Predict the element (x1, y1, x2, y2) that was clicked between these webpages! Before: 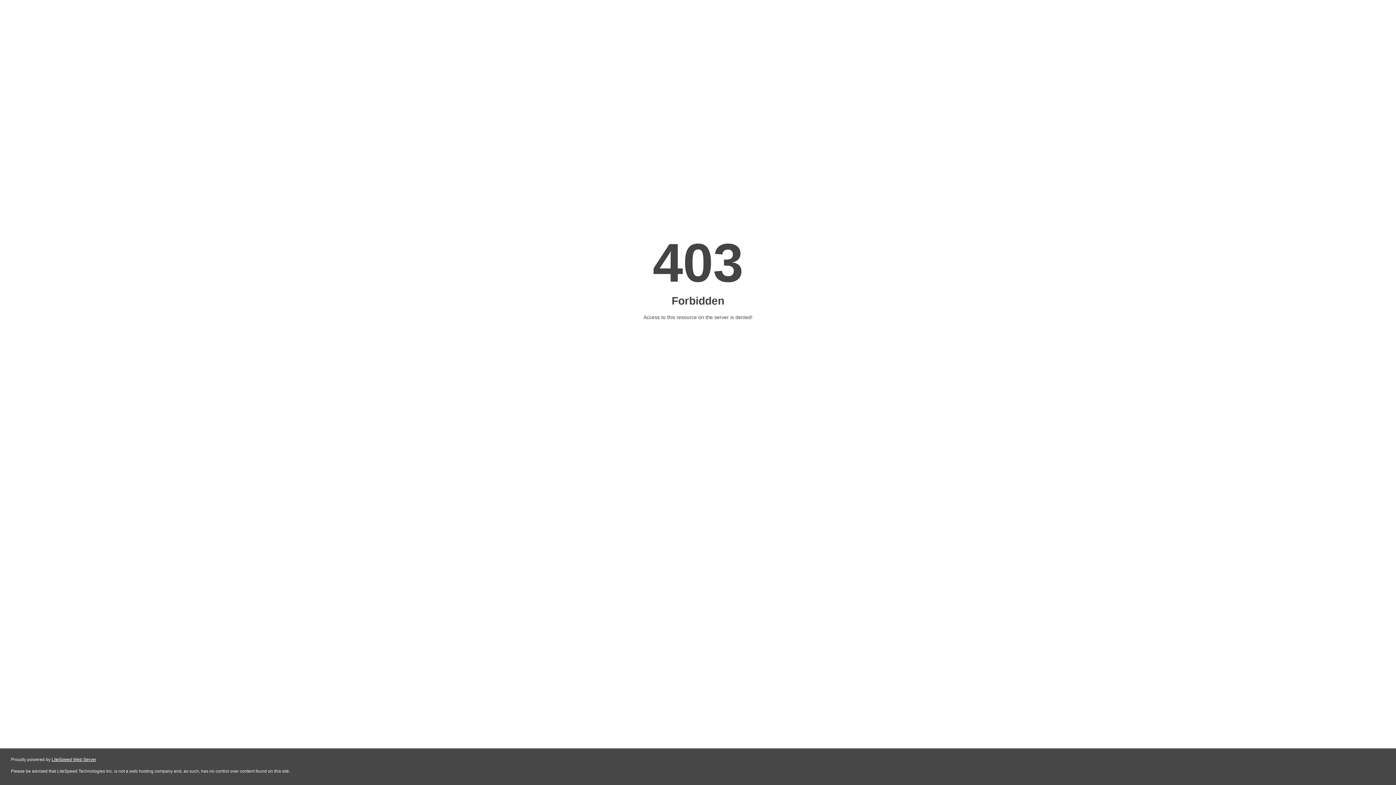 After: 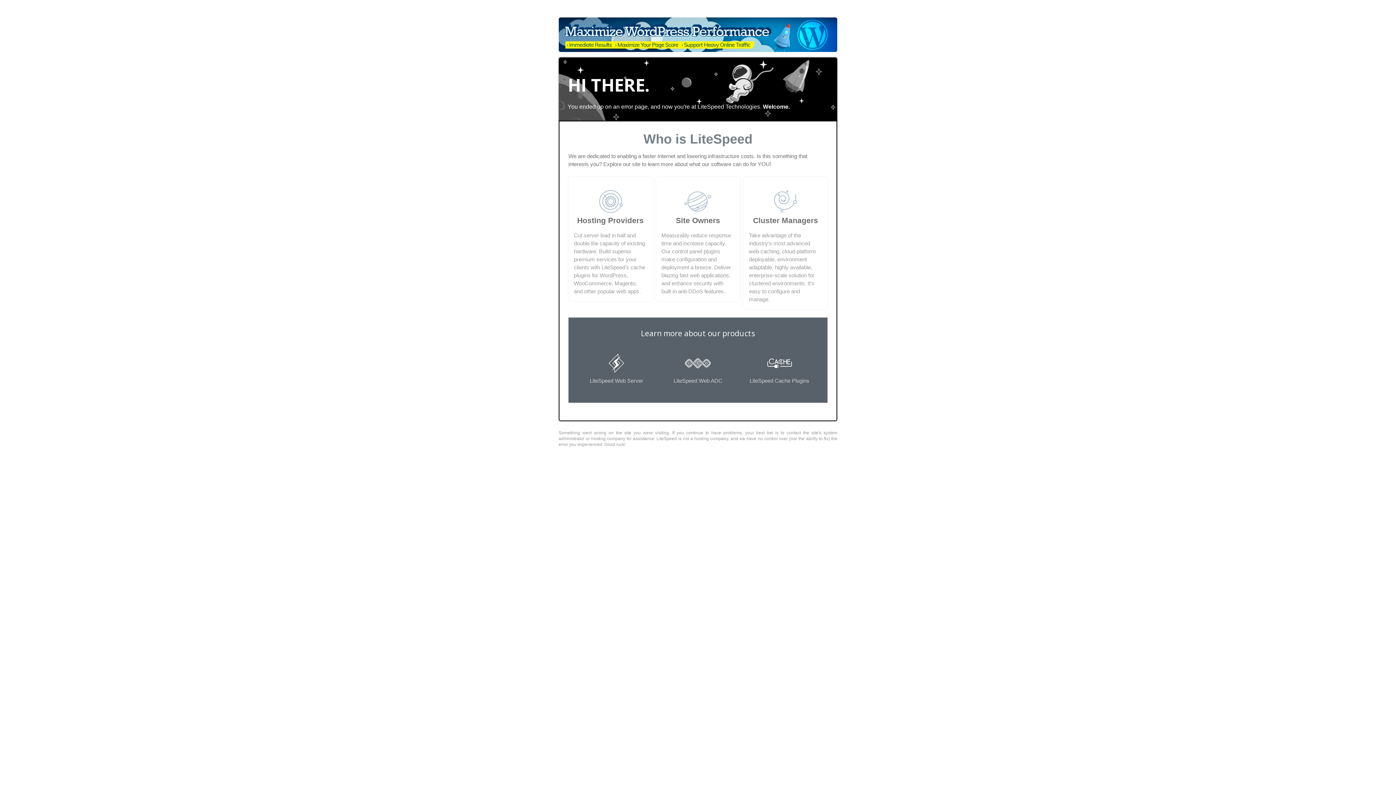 Action: bbox: (51, 757, 96, 762) label: LiteSpeed Web Server